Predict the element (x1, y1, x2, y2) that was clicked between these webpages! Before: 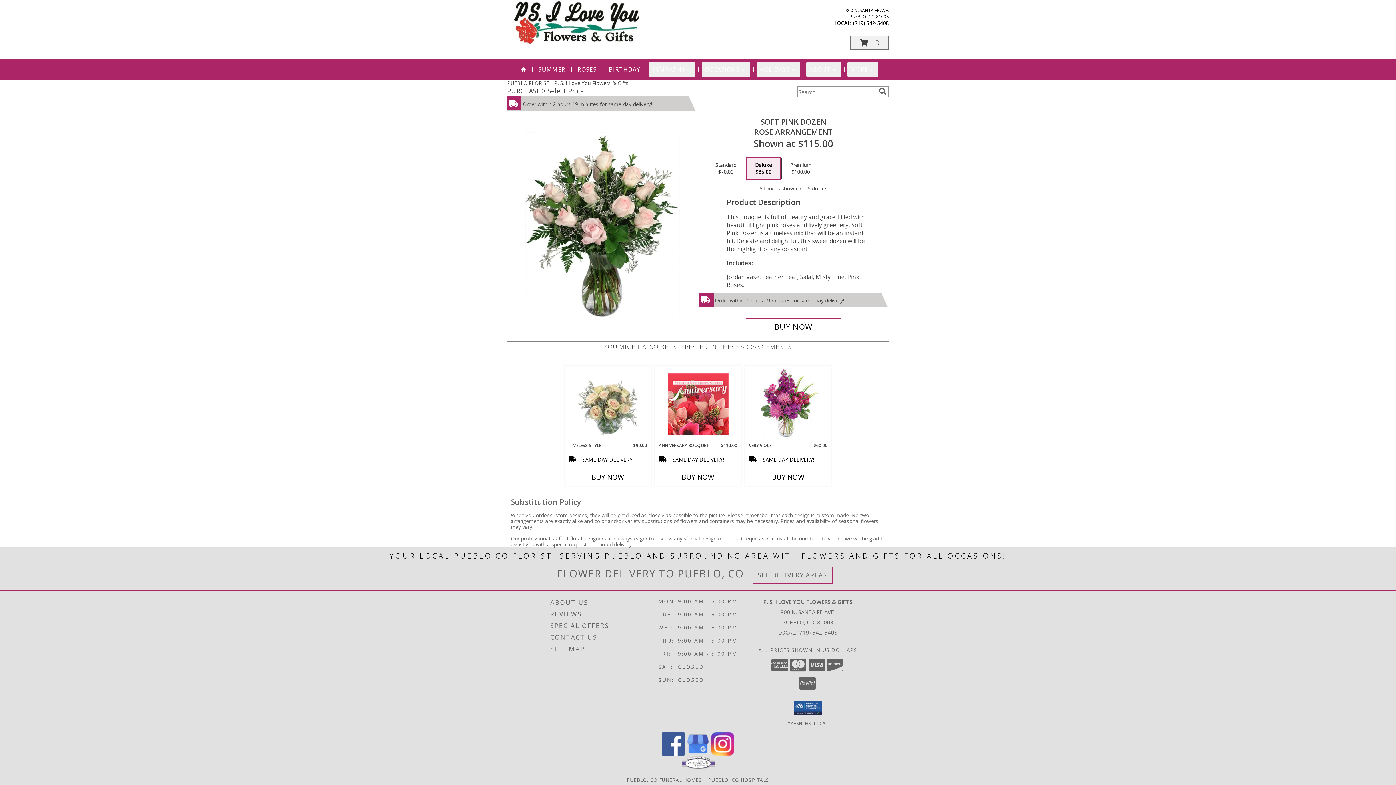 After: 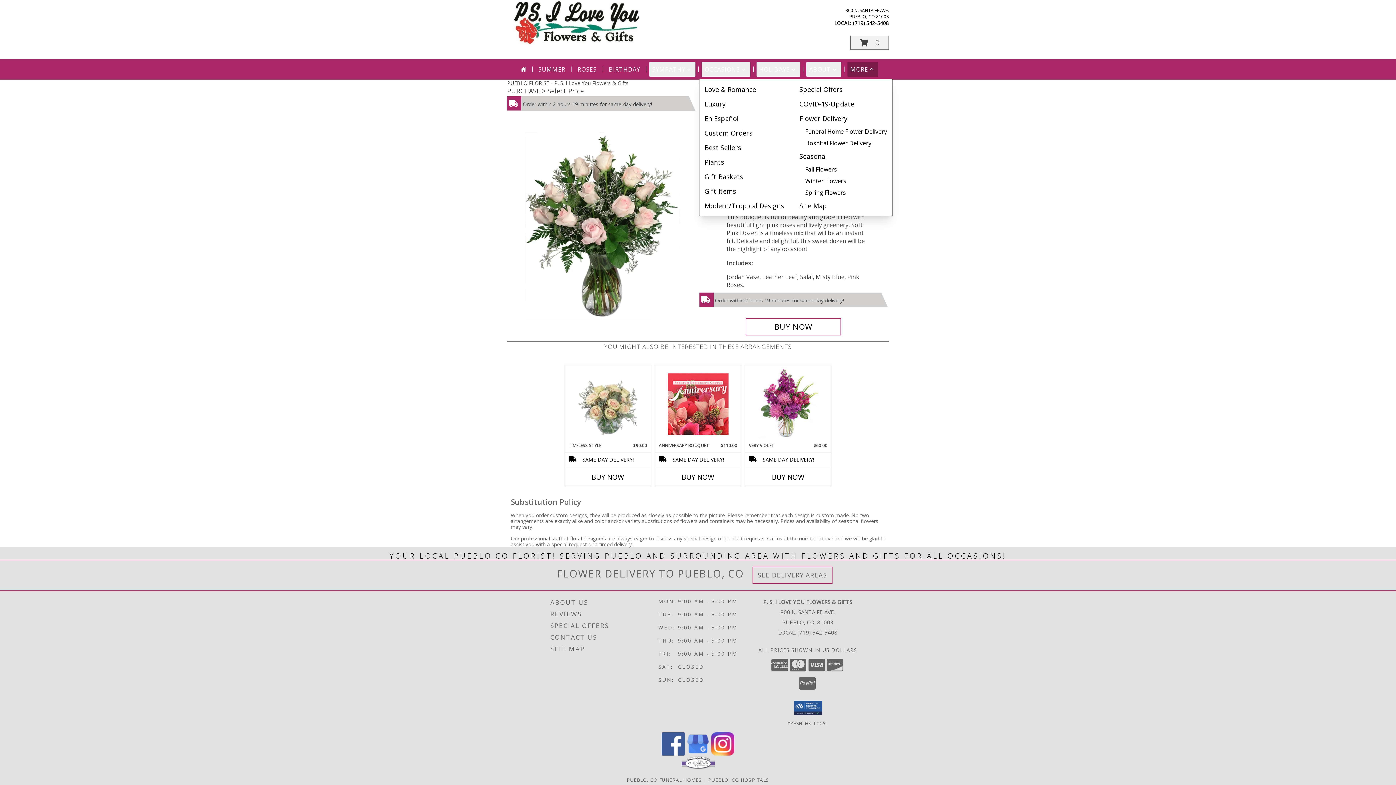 Action: label: MORE bbox: (847, 62, 878, 76)